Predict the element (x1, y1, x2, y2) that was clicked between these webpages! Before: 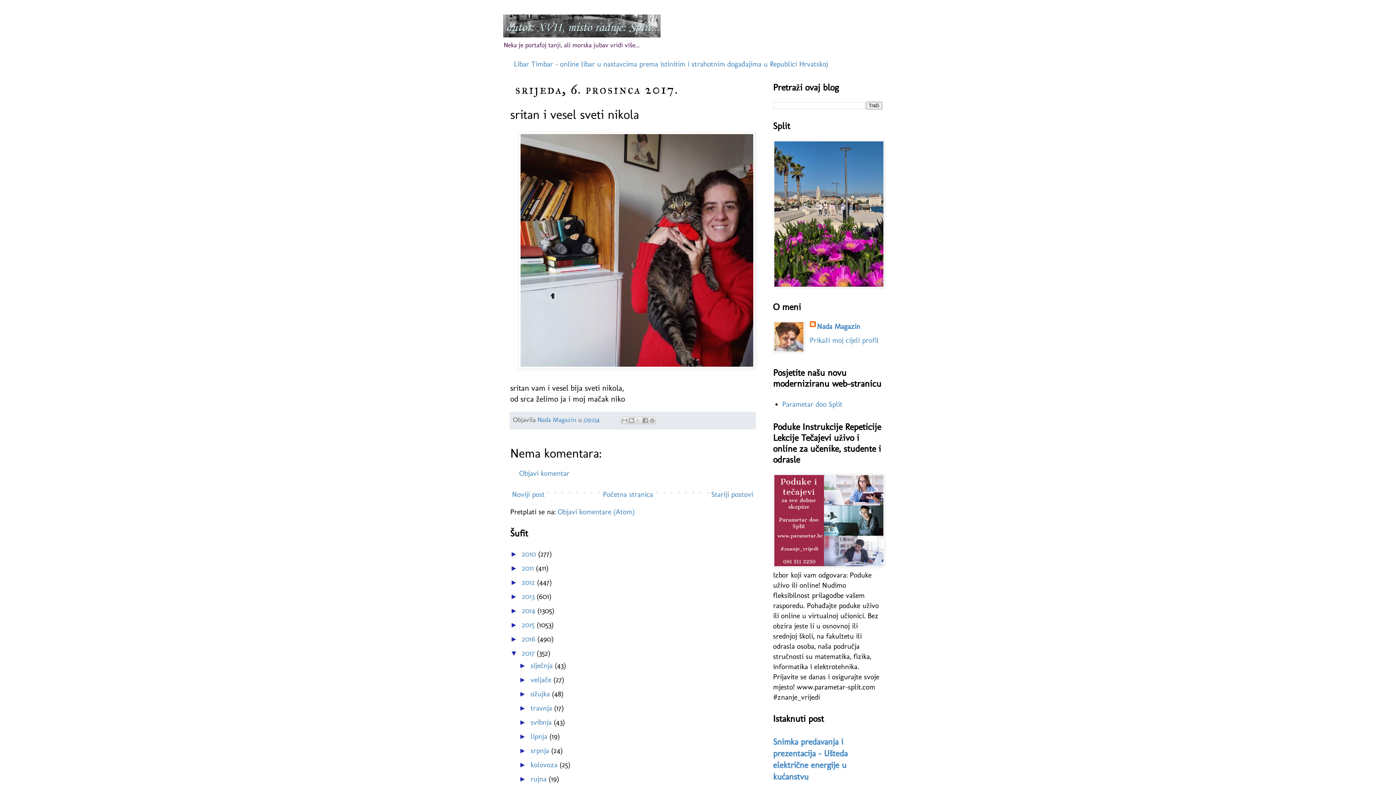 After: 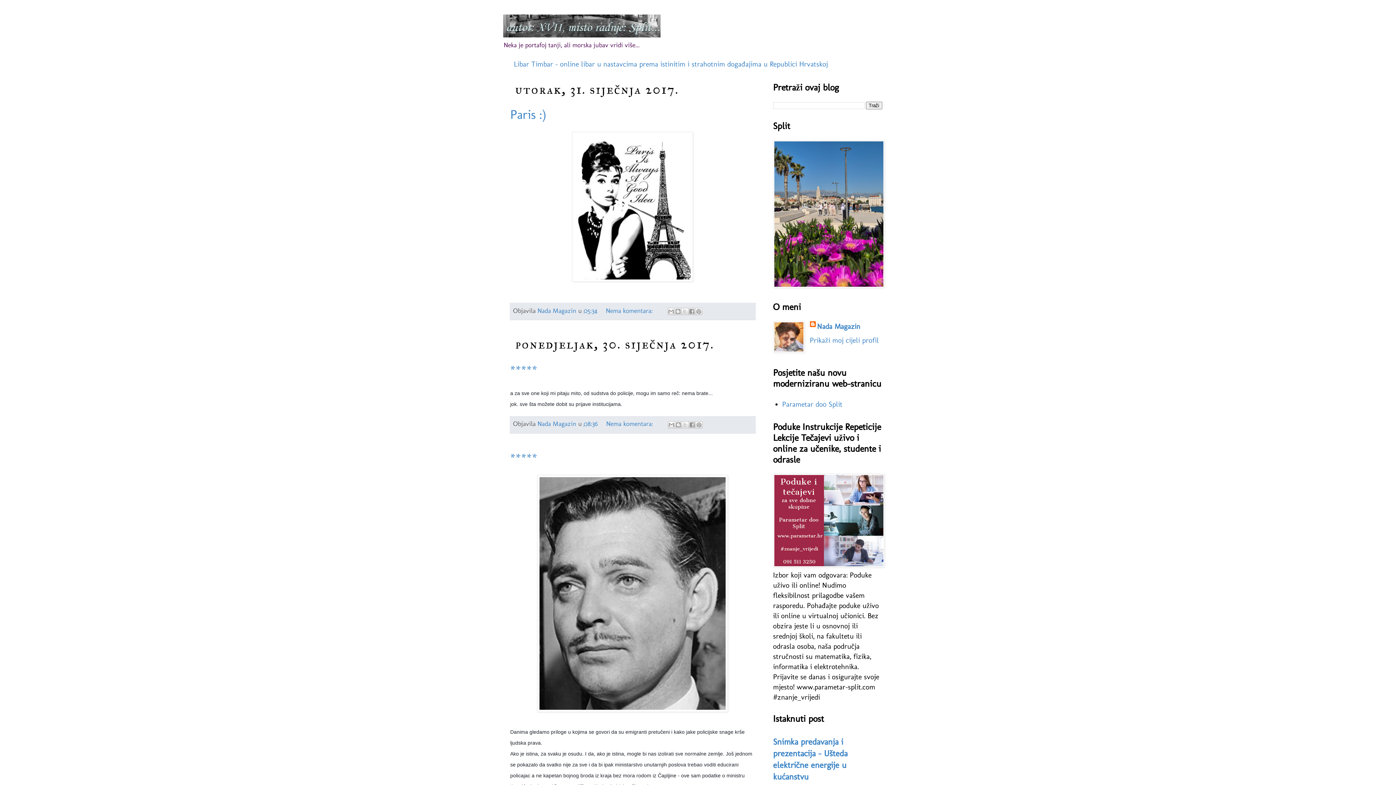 Action: label: siječnja  bbox: (530, 661, 555, 670)